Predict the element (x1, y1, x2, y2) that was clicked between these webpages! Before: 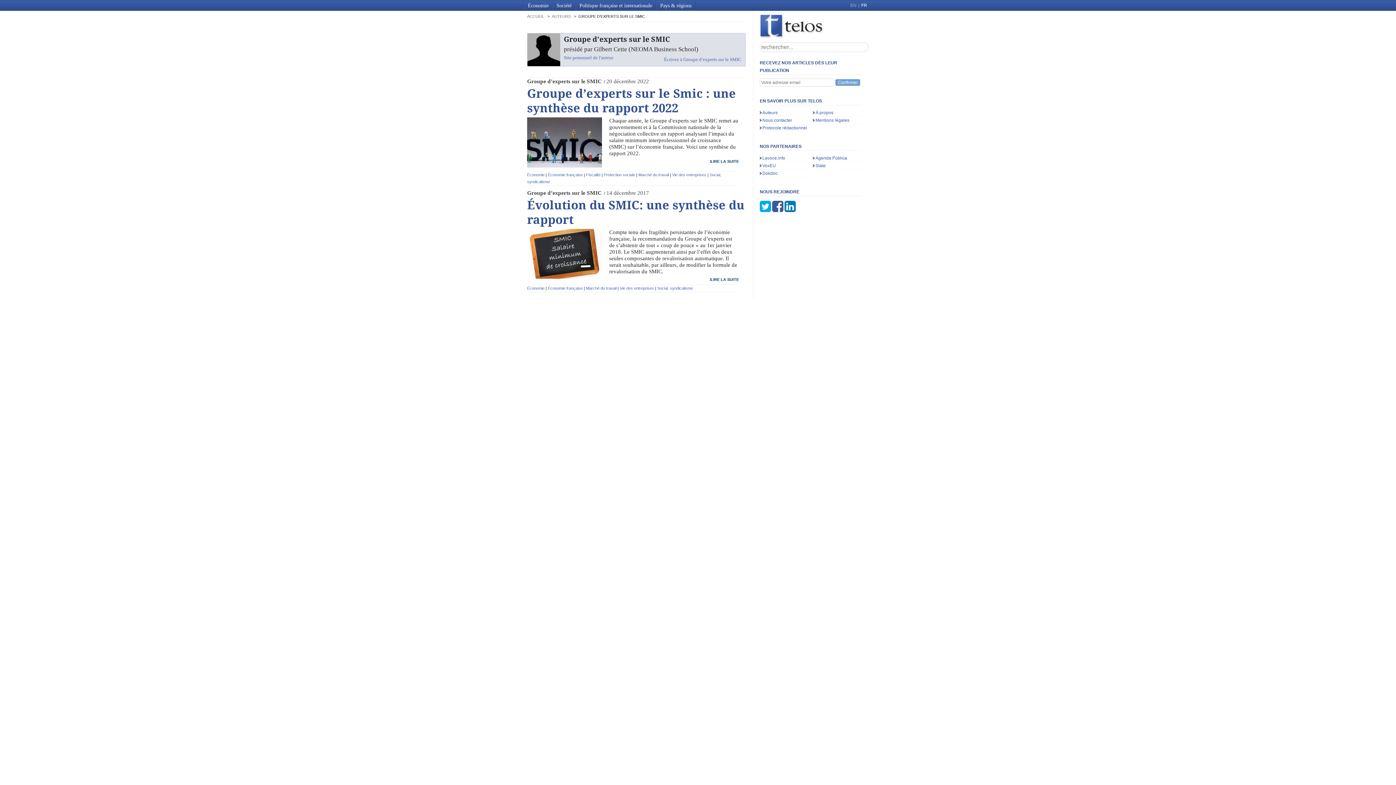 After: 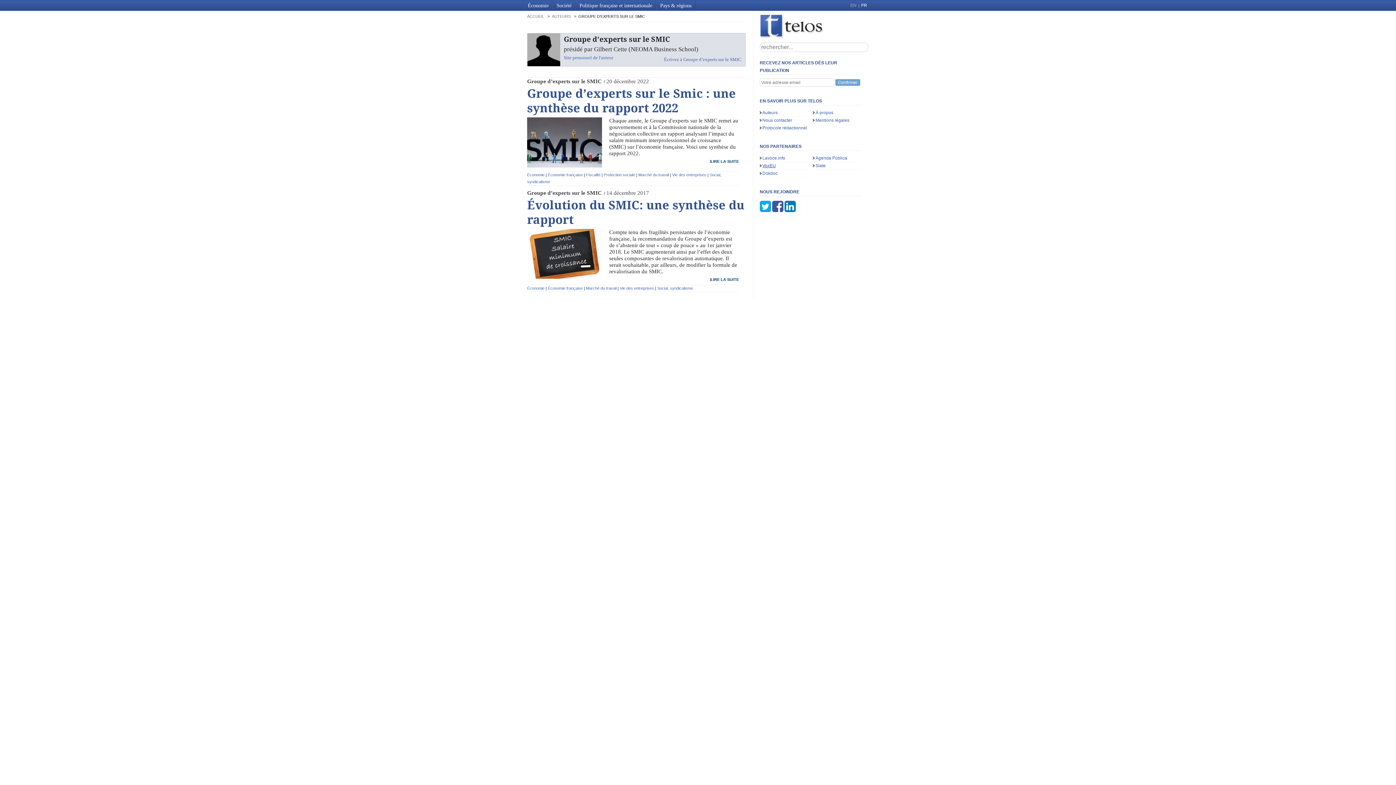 Action: label: VoxEU bbox: (762, 163, 776, 168)